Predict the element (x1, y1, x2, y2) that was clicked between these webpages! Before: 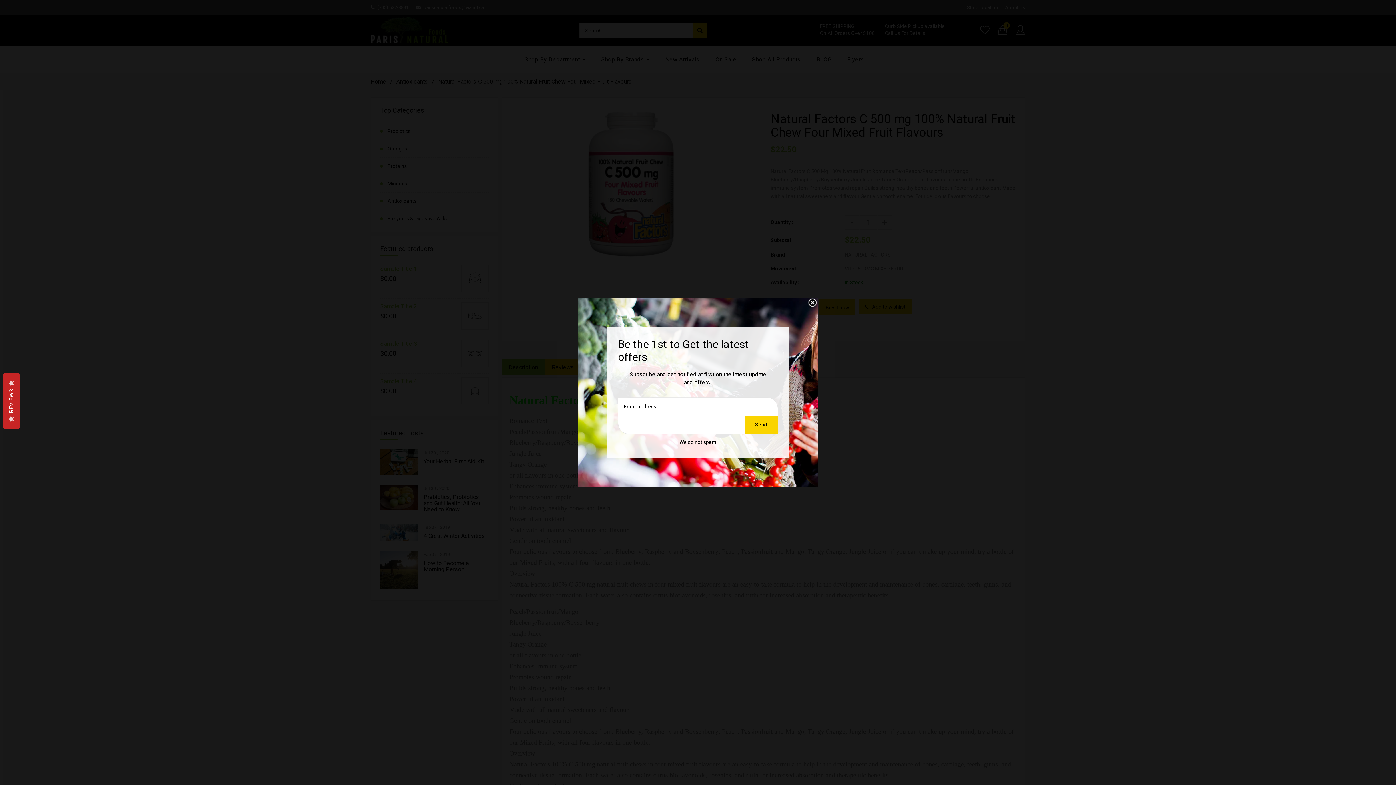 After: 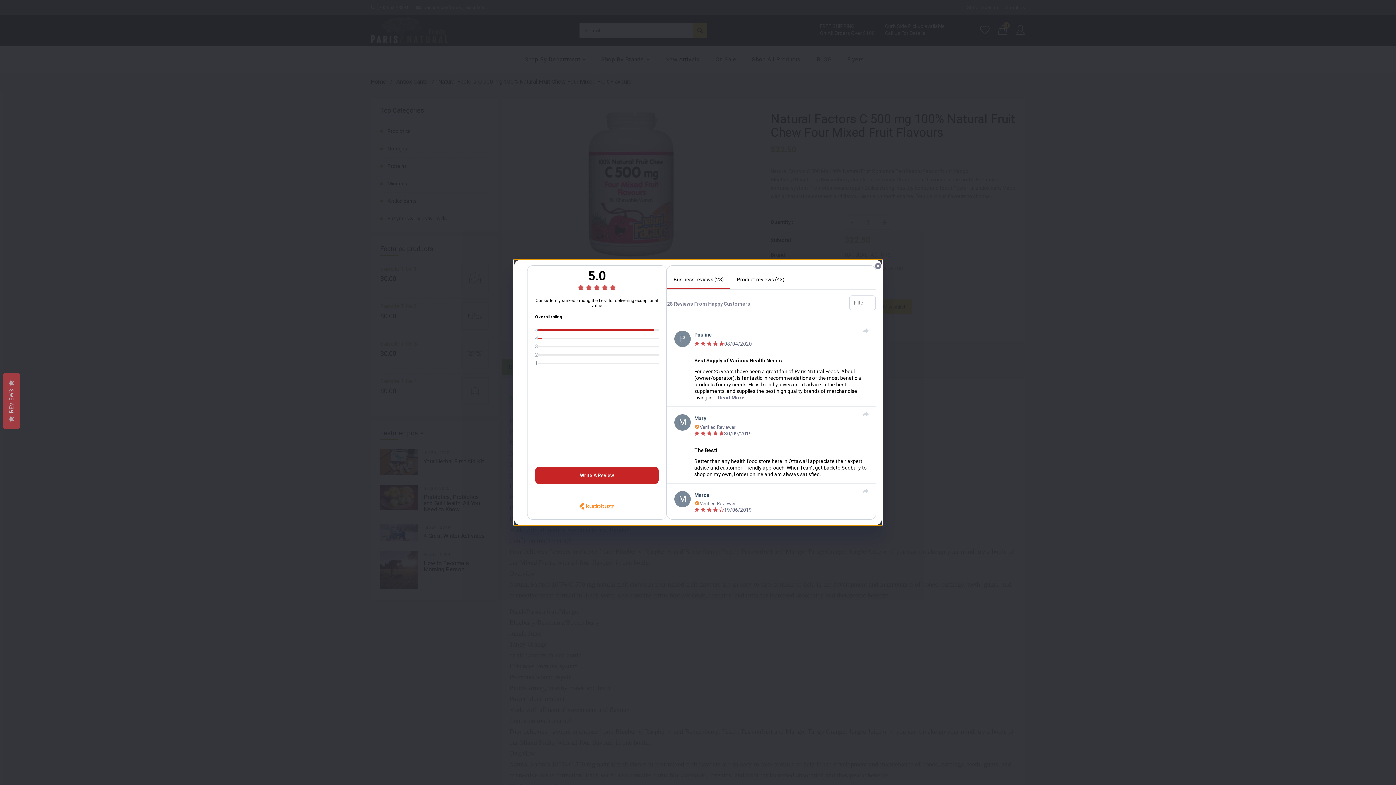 Action: label:   REVIEWS   bbox: (2, 373, 20, 429)